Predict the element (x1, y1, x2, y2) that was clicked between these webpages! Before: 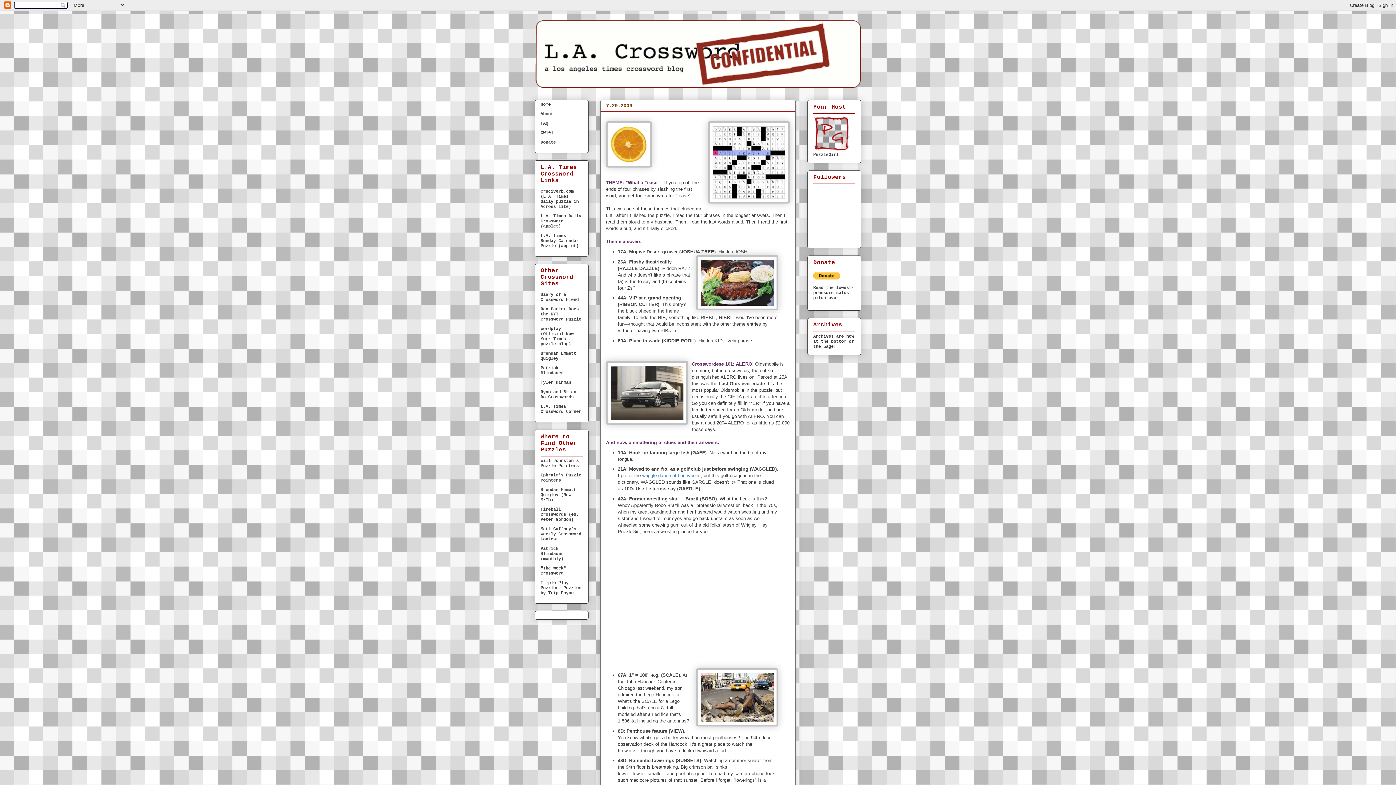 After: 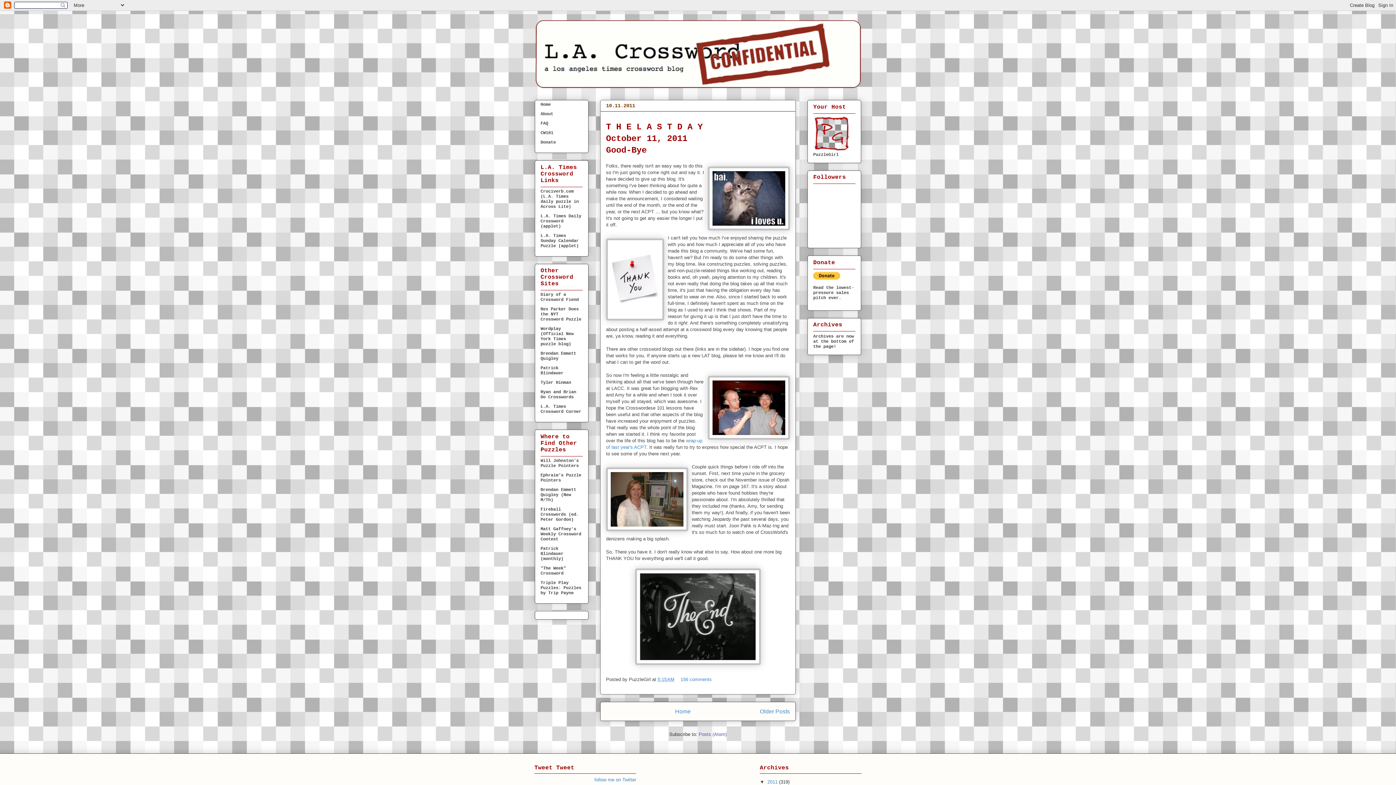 Action: bbox: (540, 102, 550, 107) label: Home